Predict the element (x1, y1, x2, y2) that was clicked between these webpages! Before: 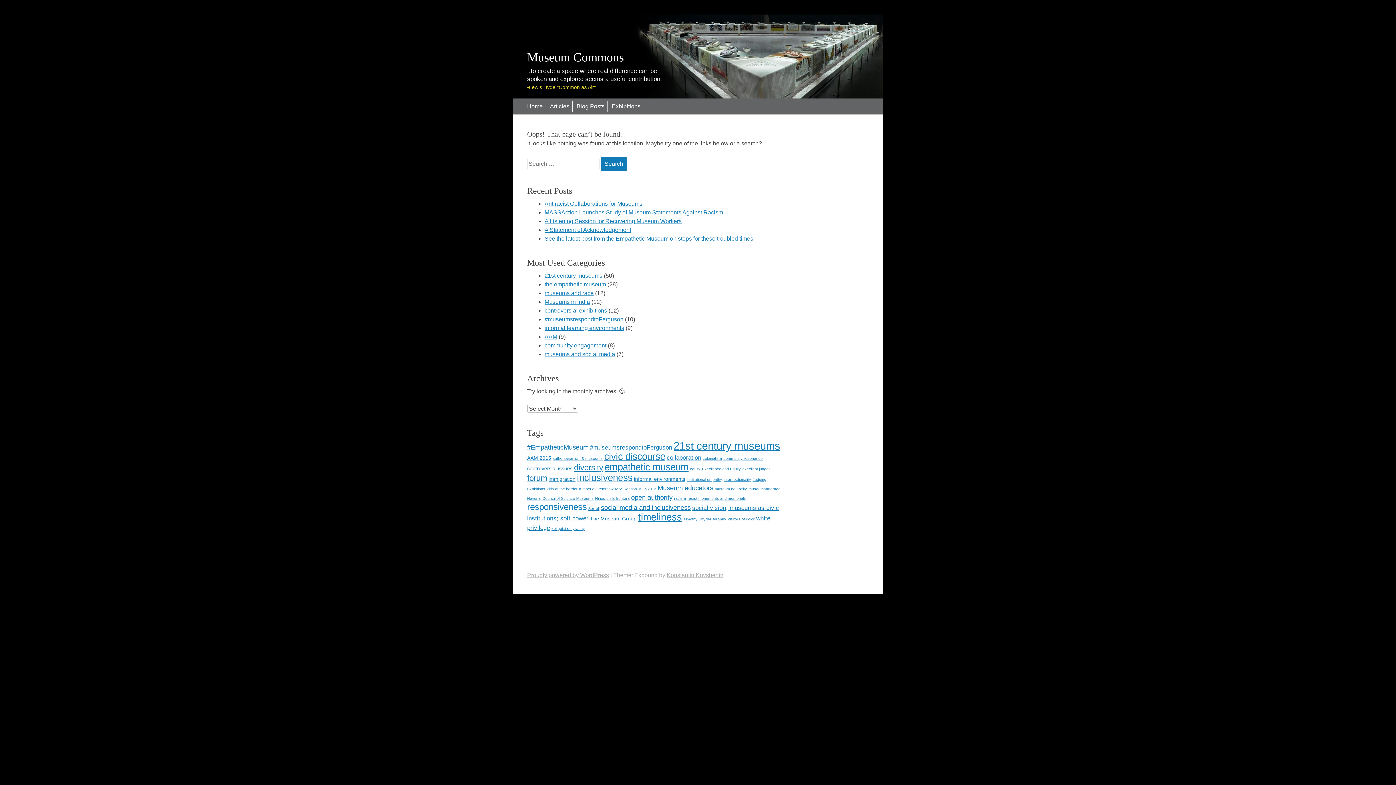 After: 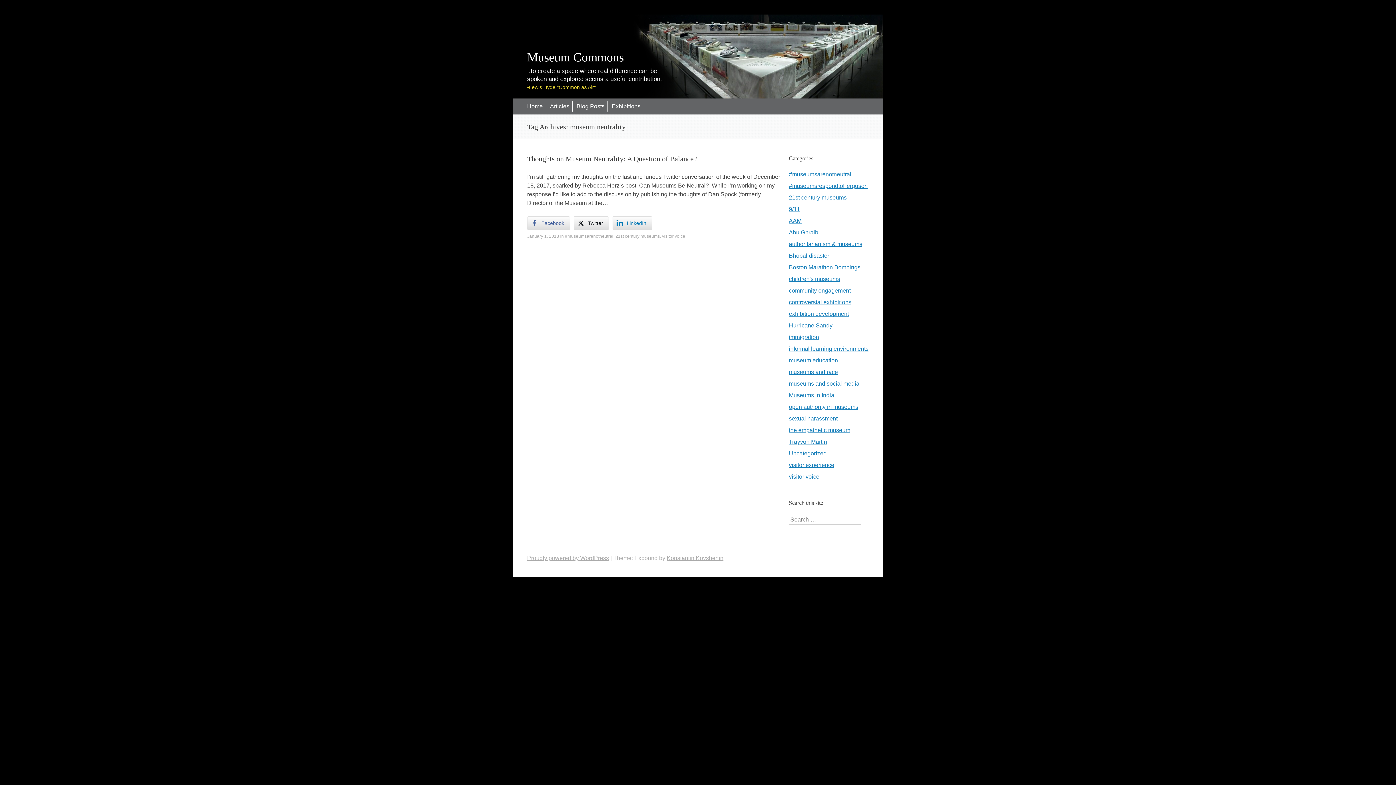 Action: bbox: (714, 486, 747, 491) label: museum neutrality (1 item)